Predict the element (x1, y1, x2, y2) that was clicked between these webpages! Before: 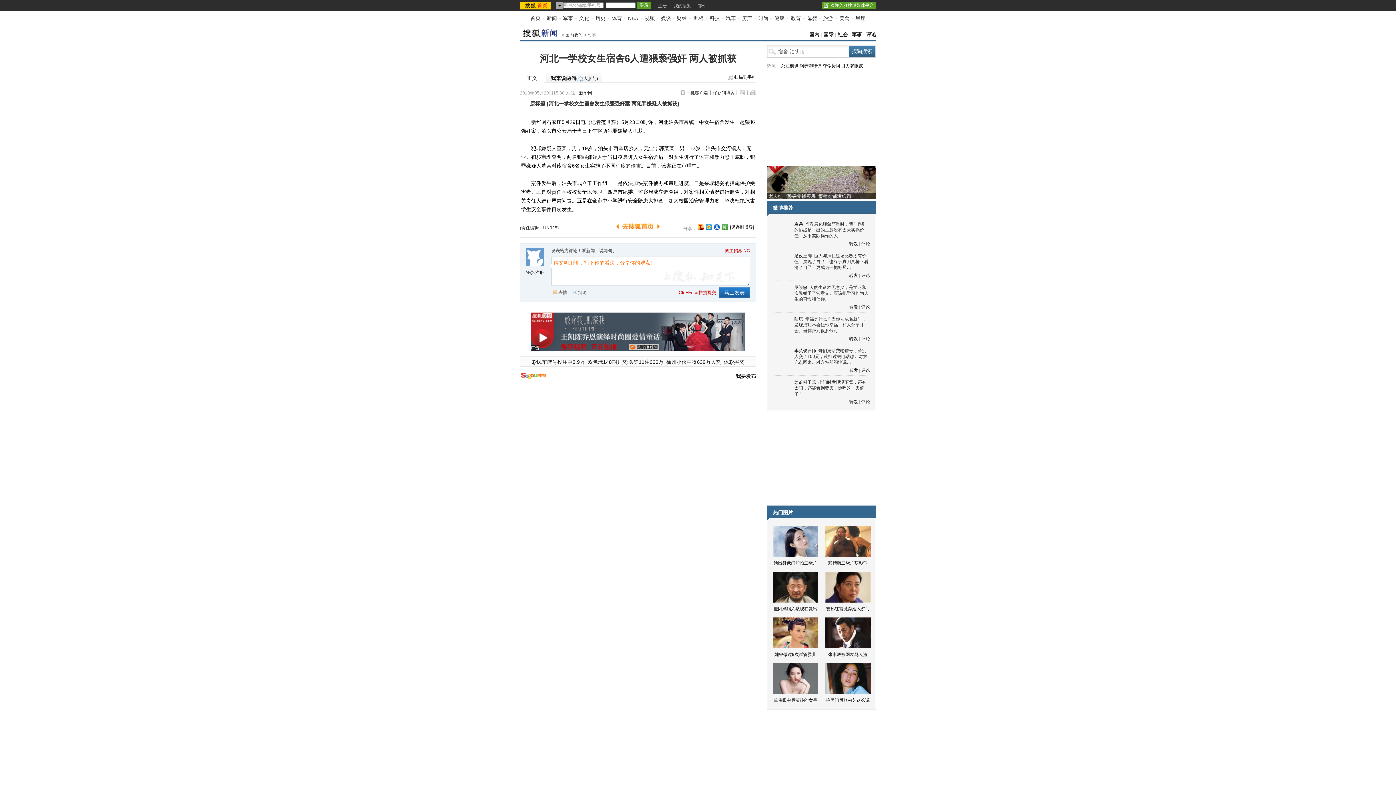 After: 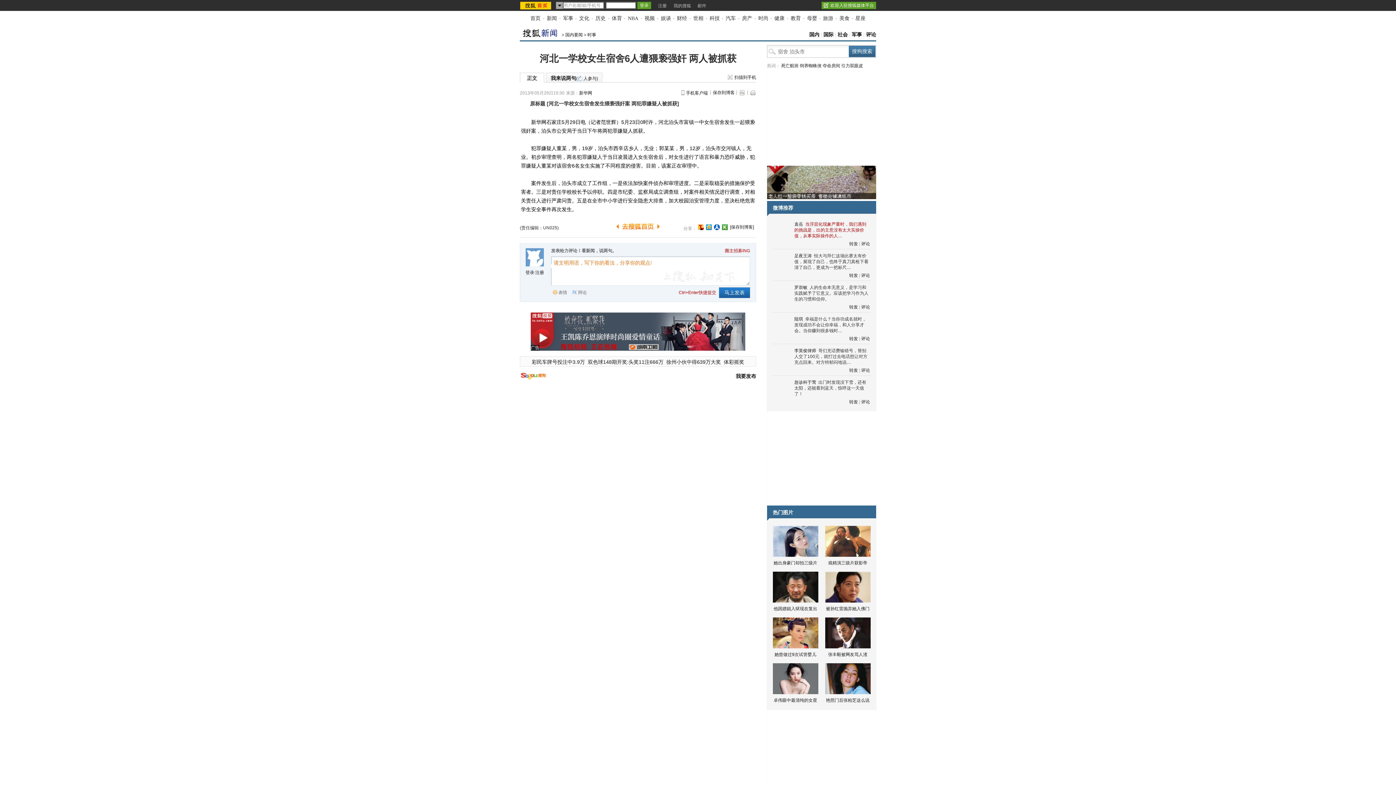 Action: label: 当浮层化现象严重时，我们遇到的挑战是，出的主意没有太大实操价值，从事实际操作的人… bbox: (794, 221, 866, 238)